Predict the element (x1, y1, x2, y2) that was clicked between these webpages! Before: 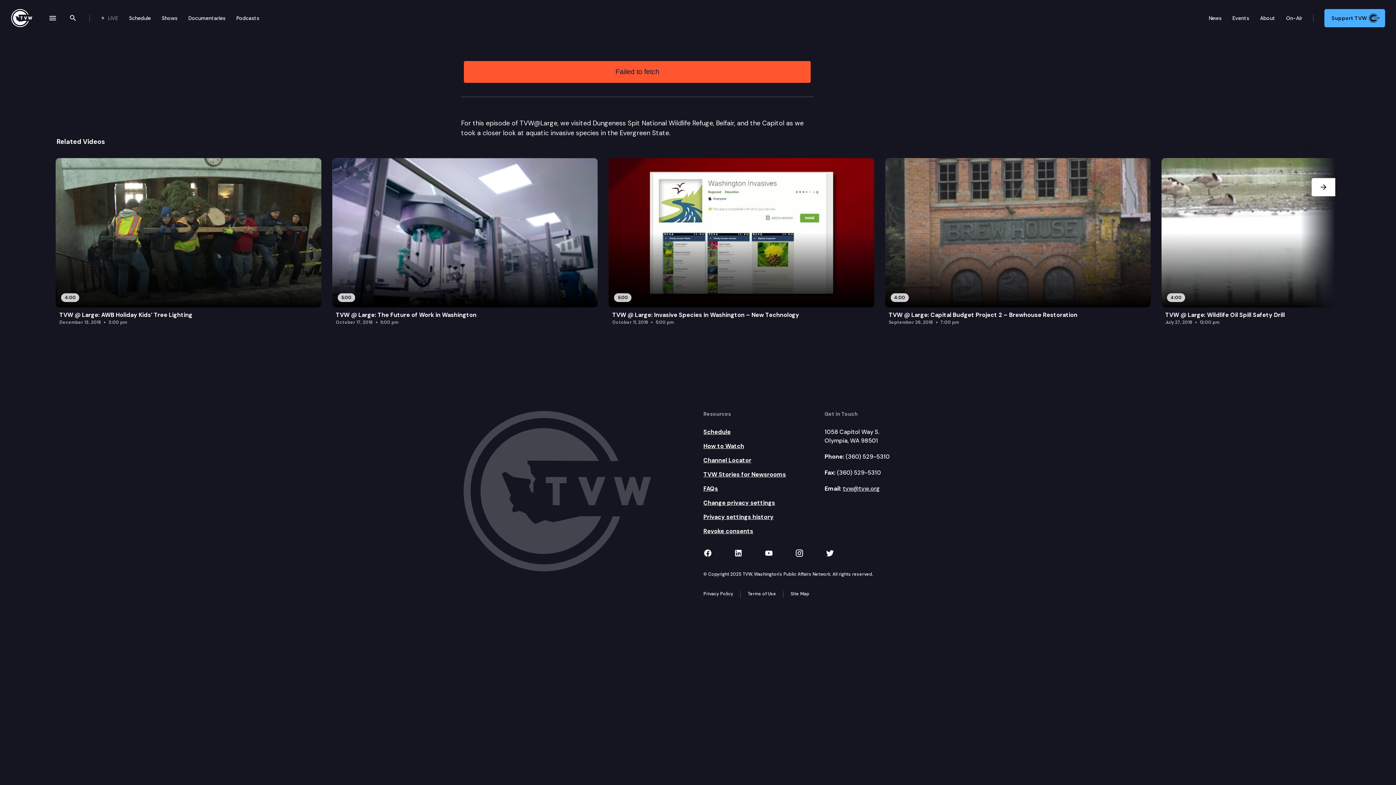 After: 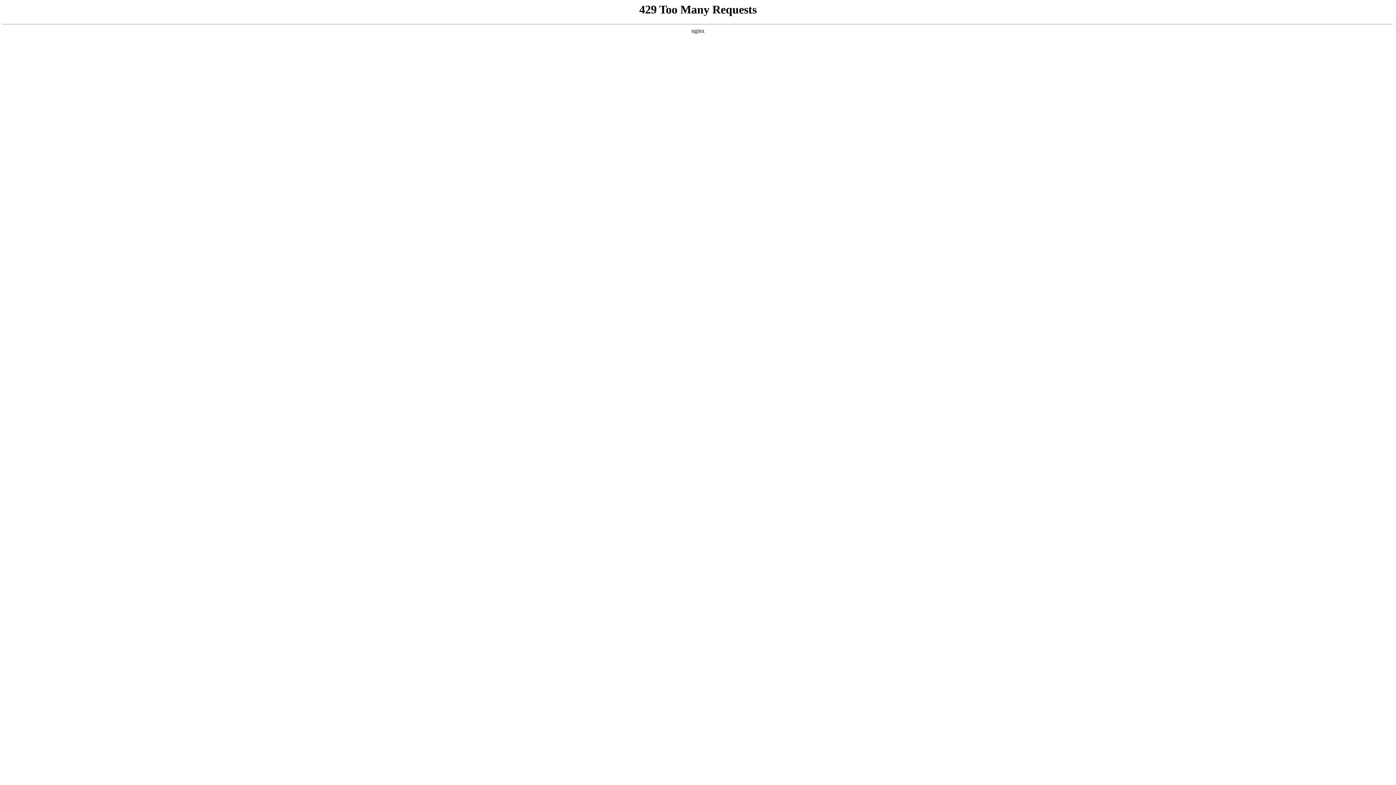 Action: bbox: (703, 427, 813, 436) label: Schedule